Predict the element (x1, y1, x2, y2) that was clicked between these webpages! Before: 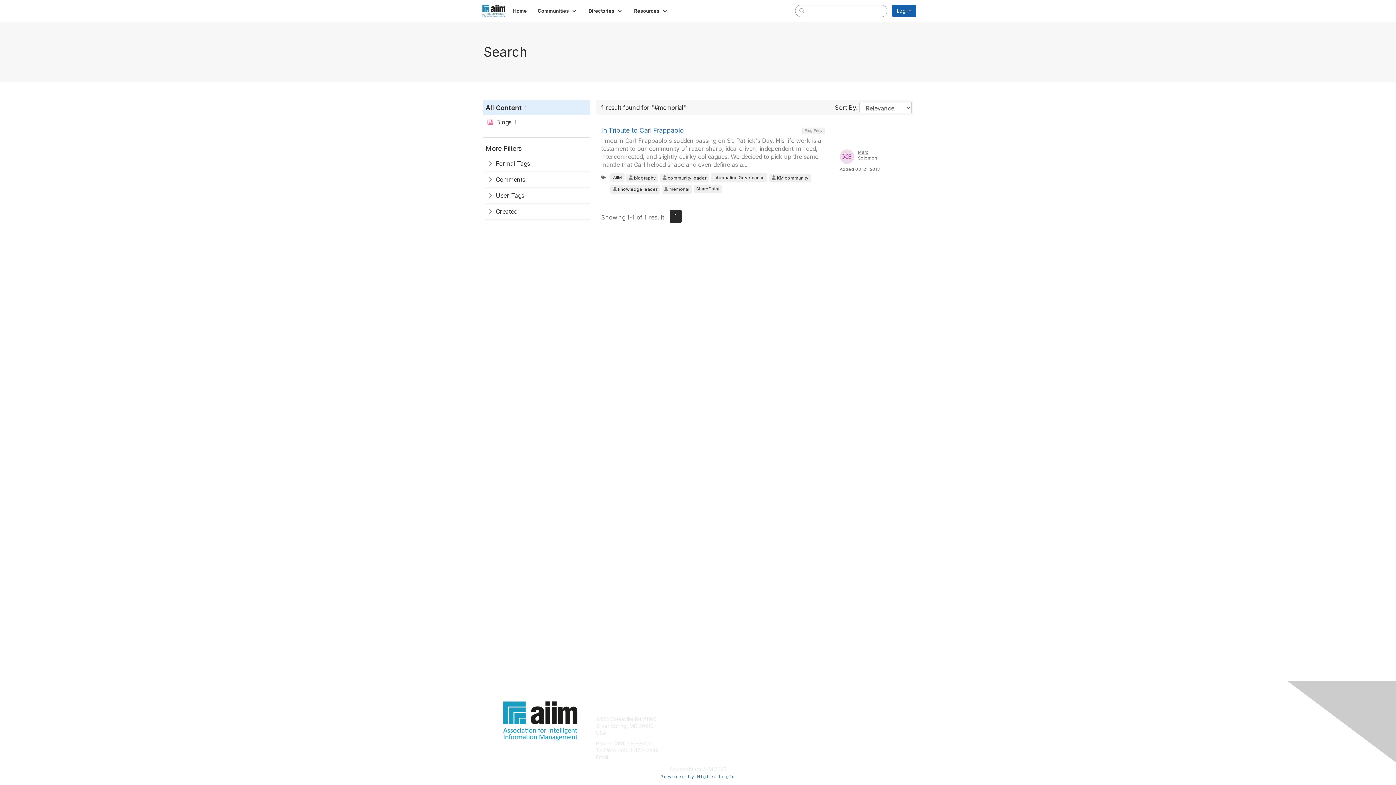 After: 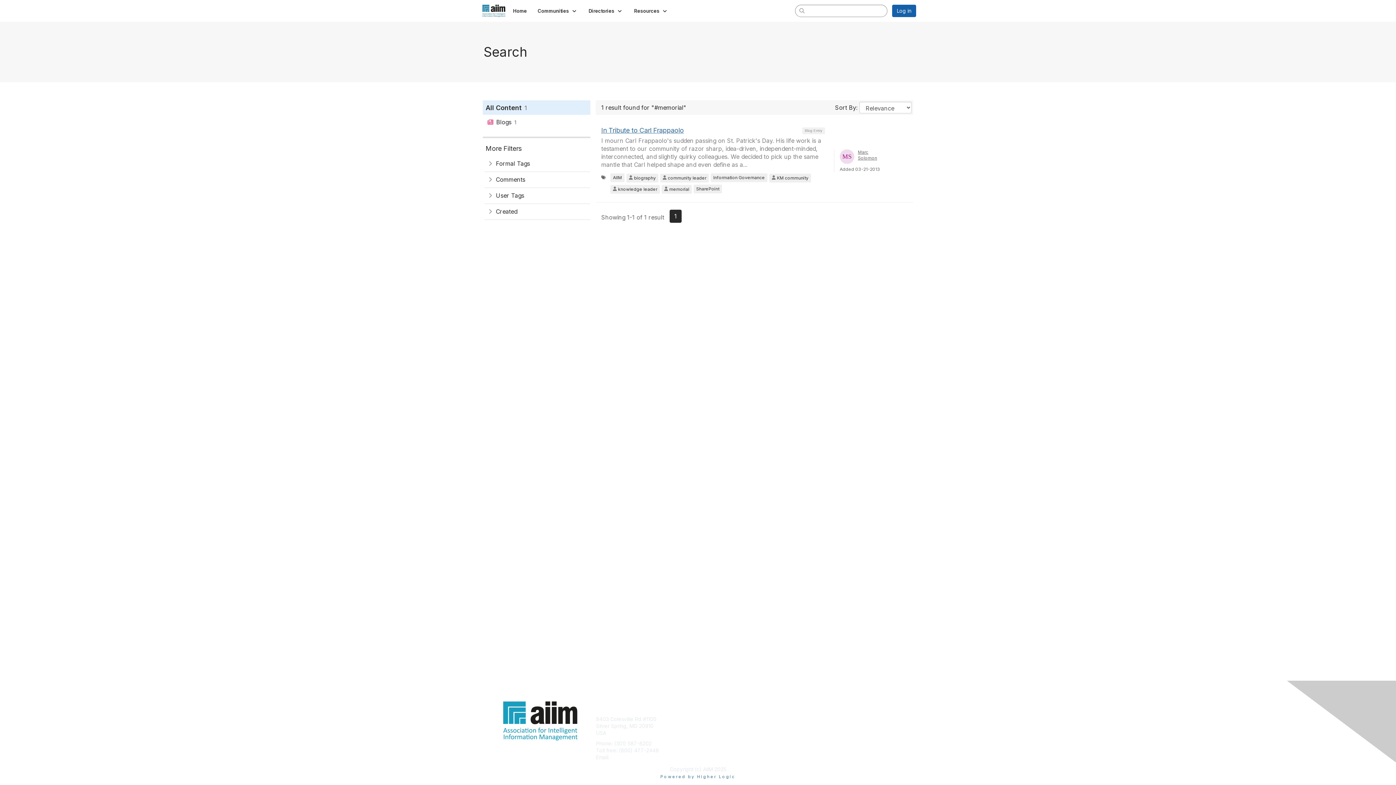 Action: bbox: (669, 209, 681, 222) label: 1